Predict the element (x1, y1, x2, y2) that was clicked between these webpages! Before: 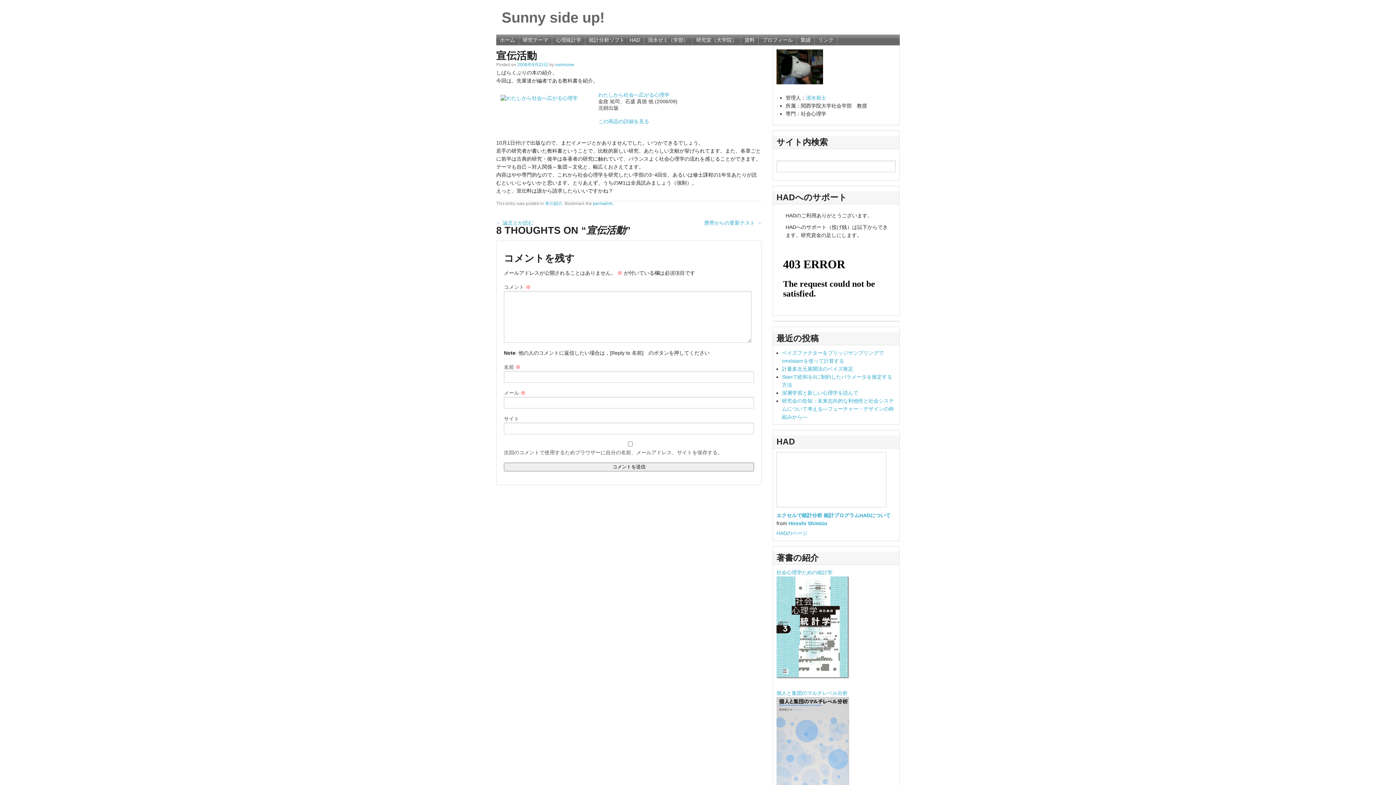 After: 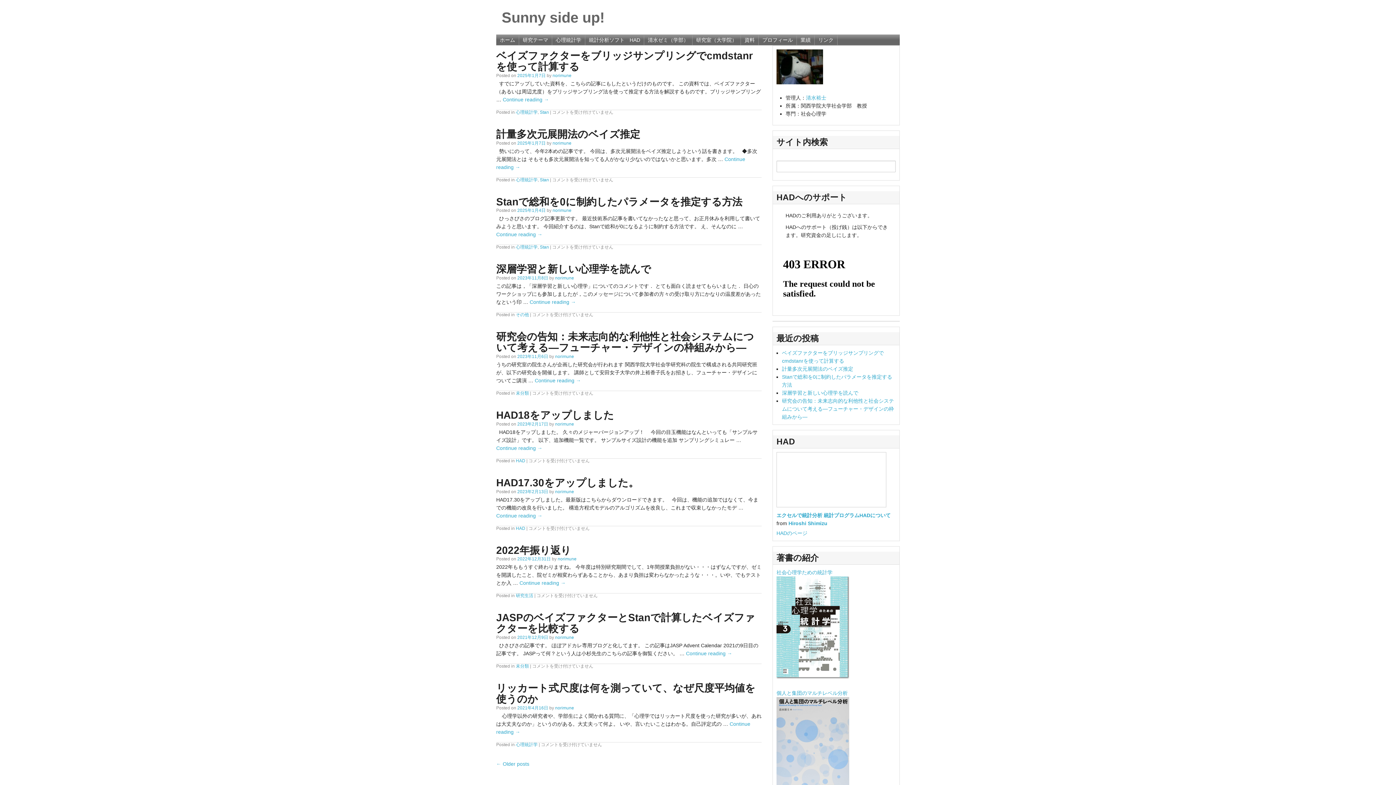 Action: label: norimune bbox: (555, 62, 574, 67)